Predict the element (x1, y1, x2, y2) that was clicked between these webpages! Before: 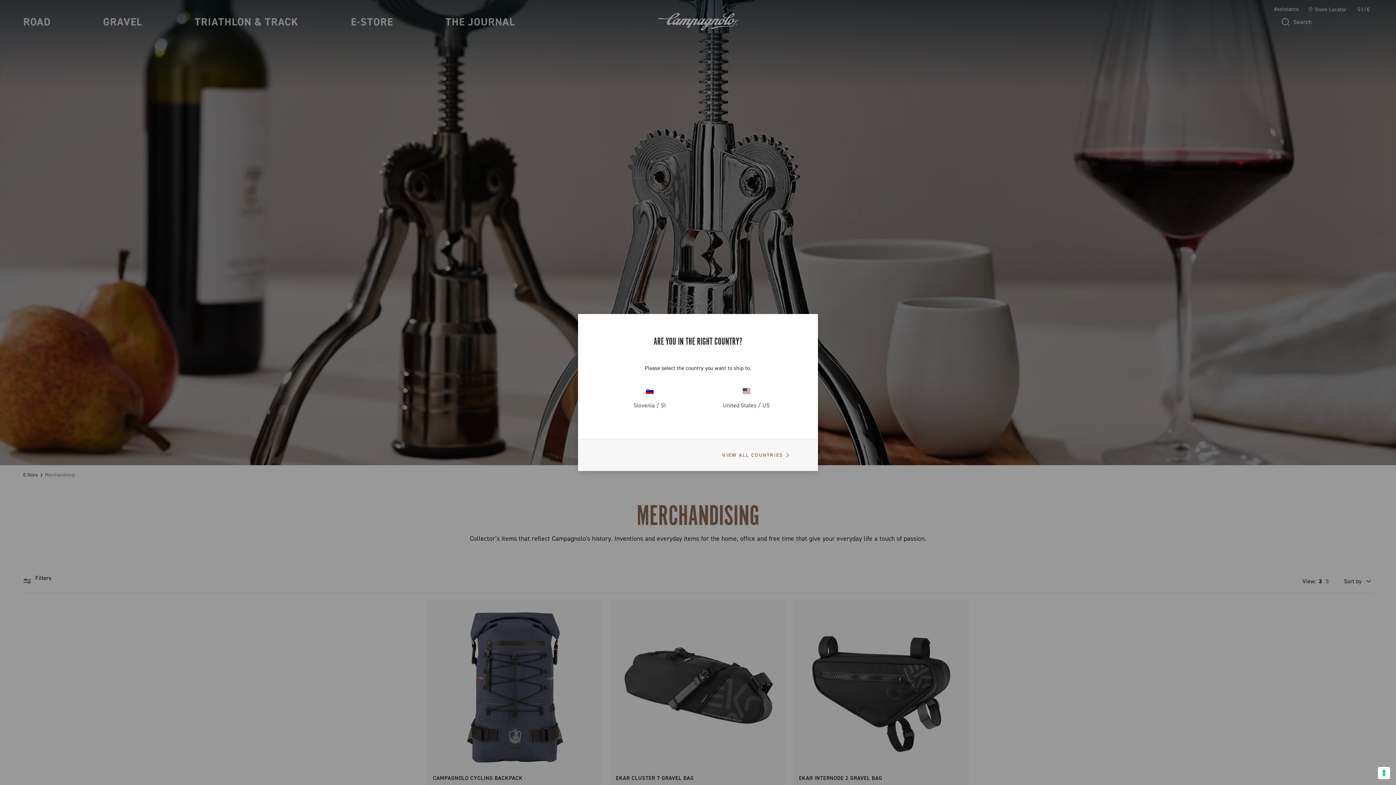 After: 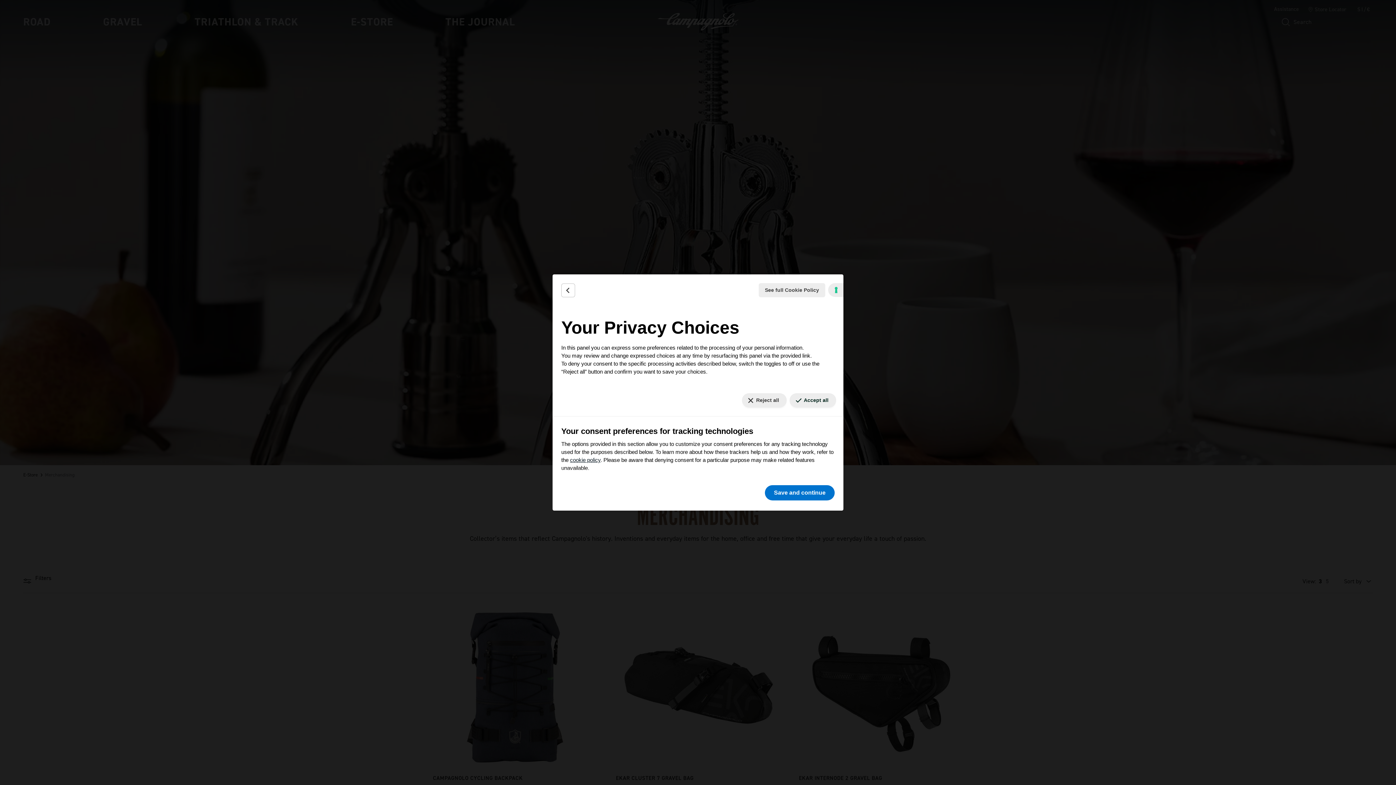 Action: bbox: (1378, 767, 1390, 779) label: Your consent preferences for tracking technologies